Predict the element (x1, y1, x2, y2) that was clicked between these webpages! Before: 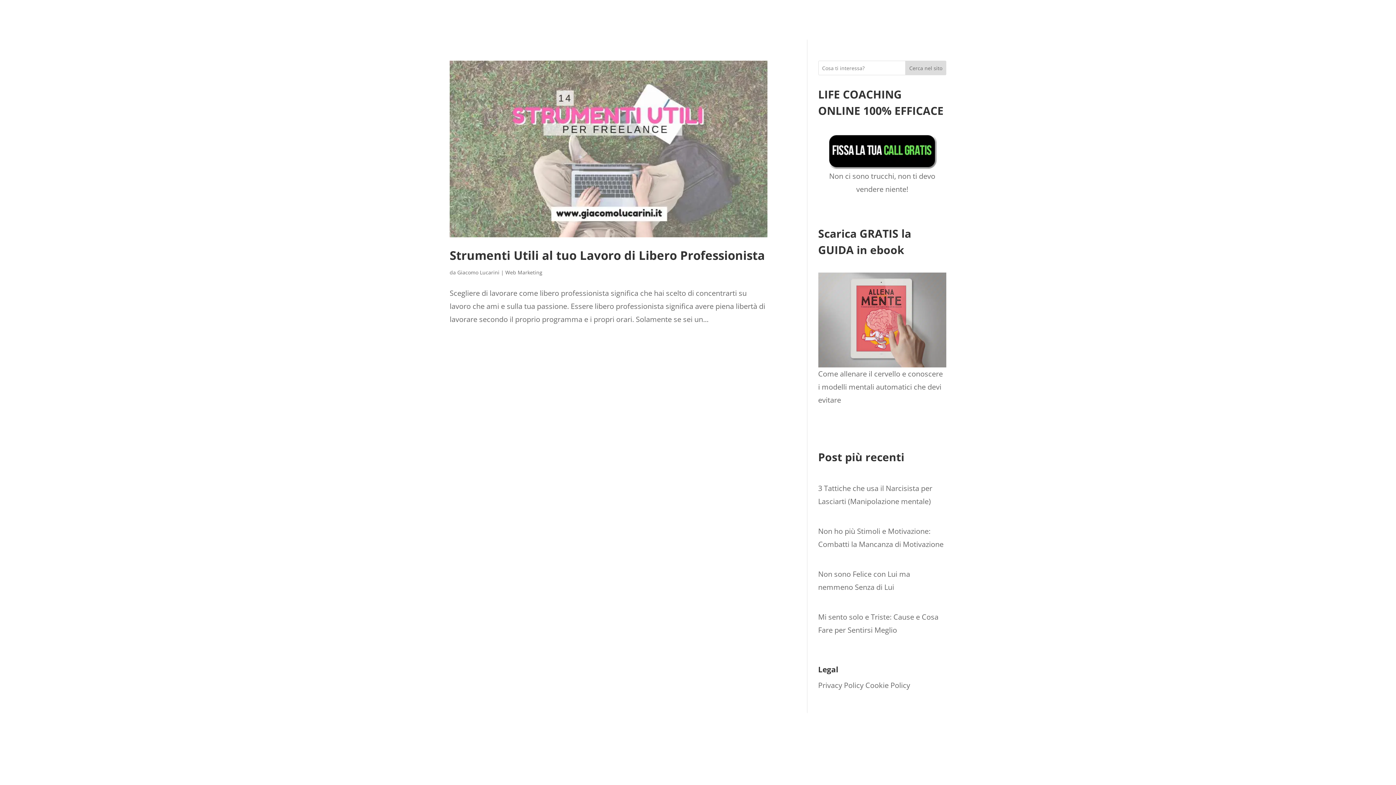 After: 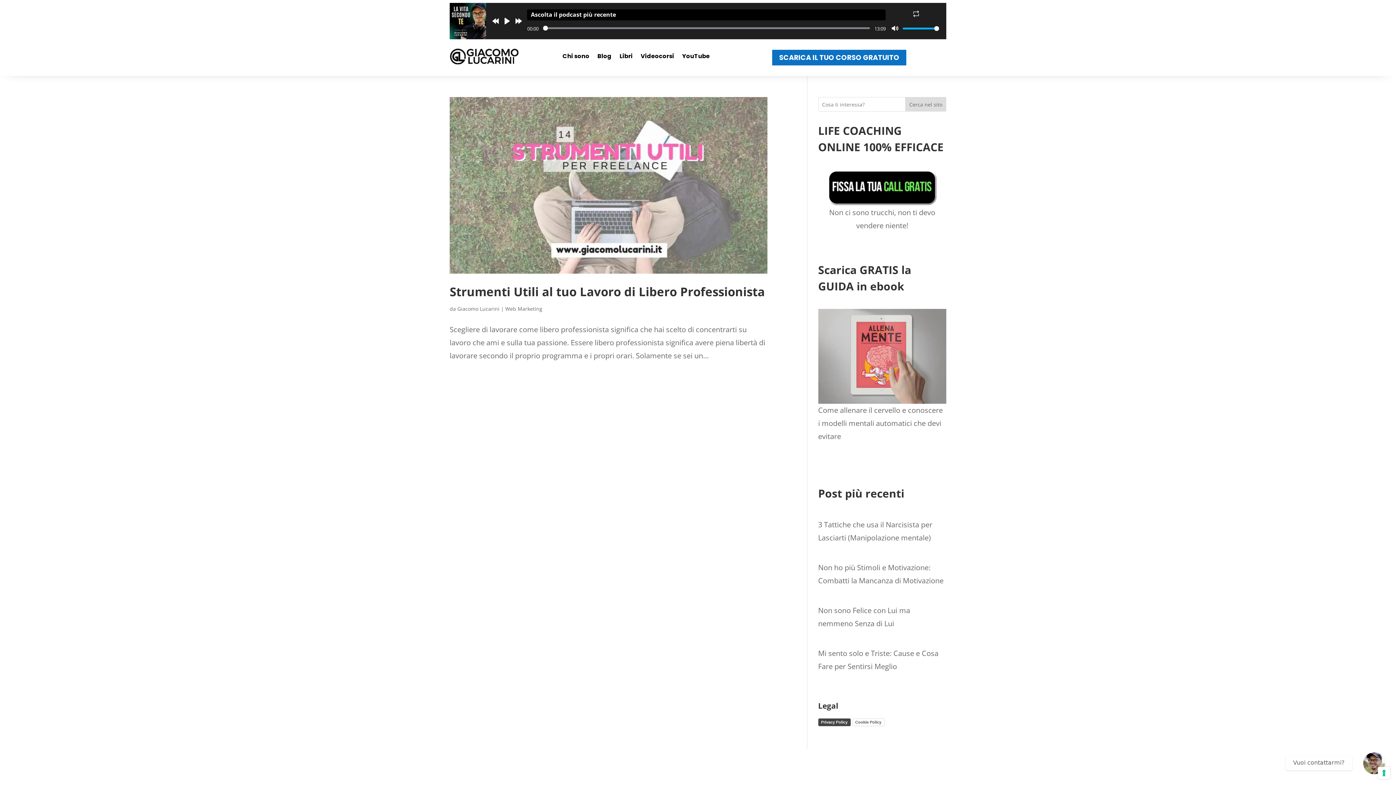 Action: bbox: (818, 272, 946, 367)